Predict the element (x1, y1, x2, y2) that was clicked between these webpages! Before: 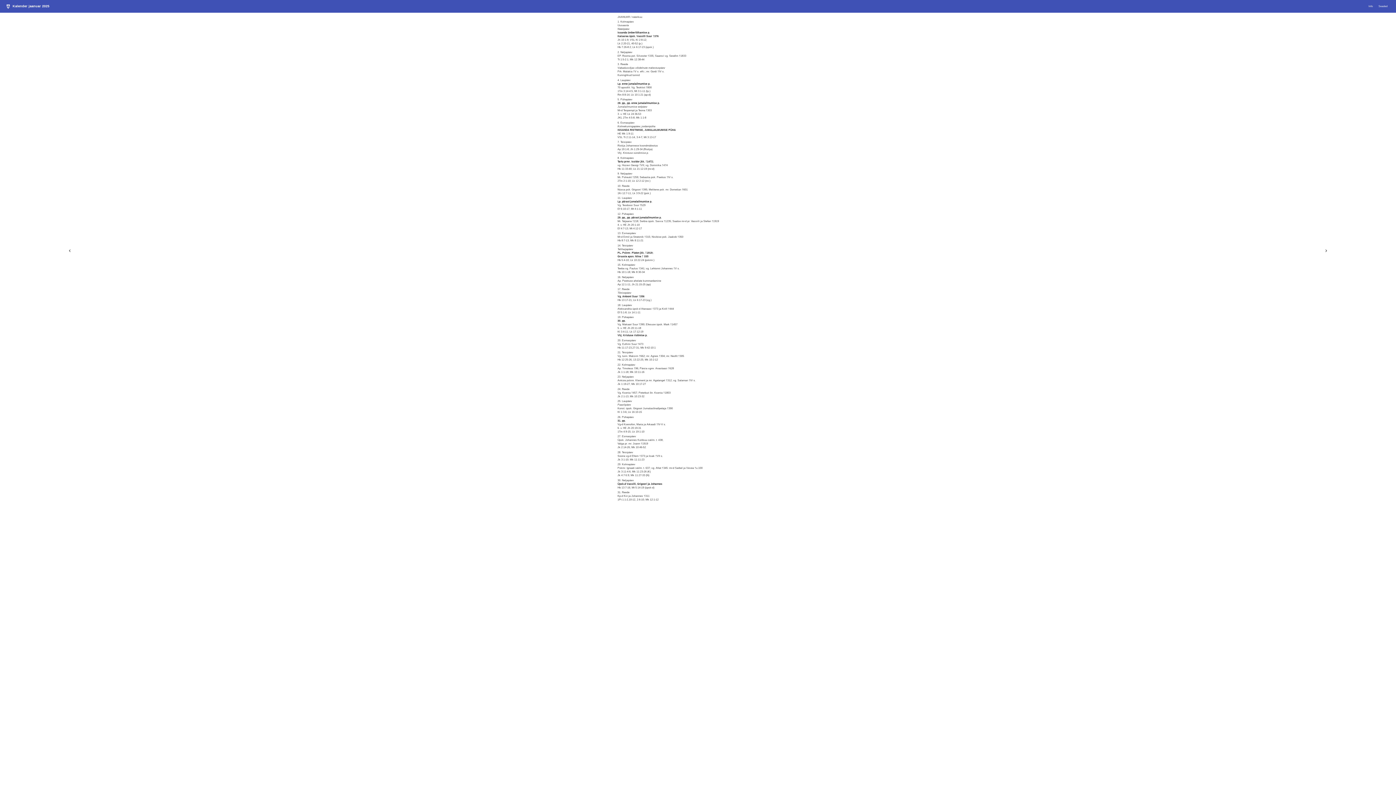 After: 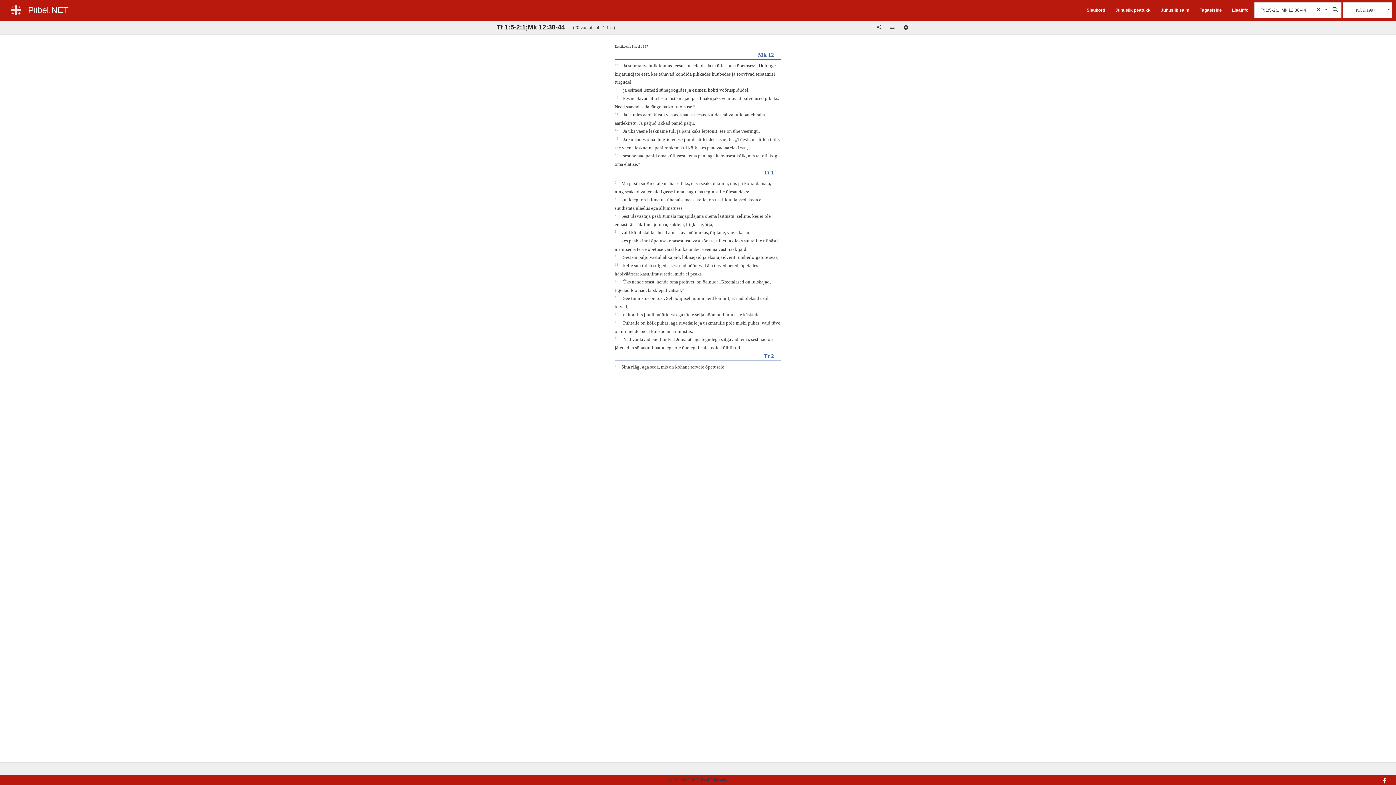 Action: bbox: (617, 57, 778, 61) label: Tt 1:5-2:1; Mk 12:38-44